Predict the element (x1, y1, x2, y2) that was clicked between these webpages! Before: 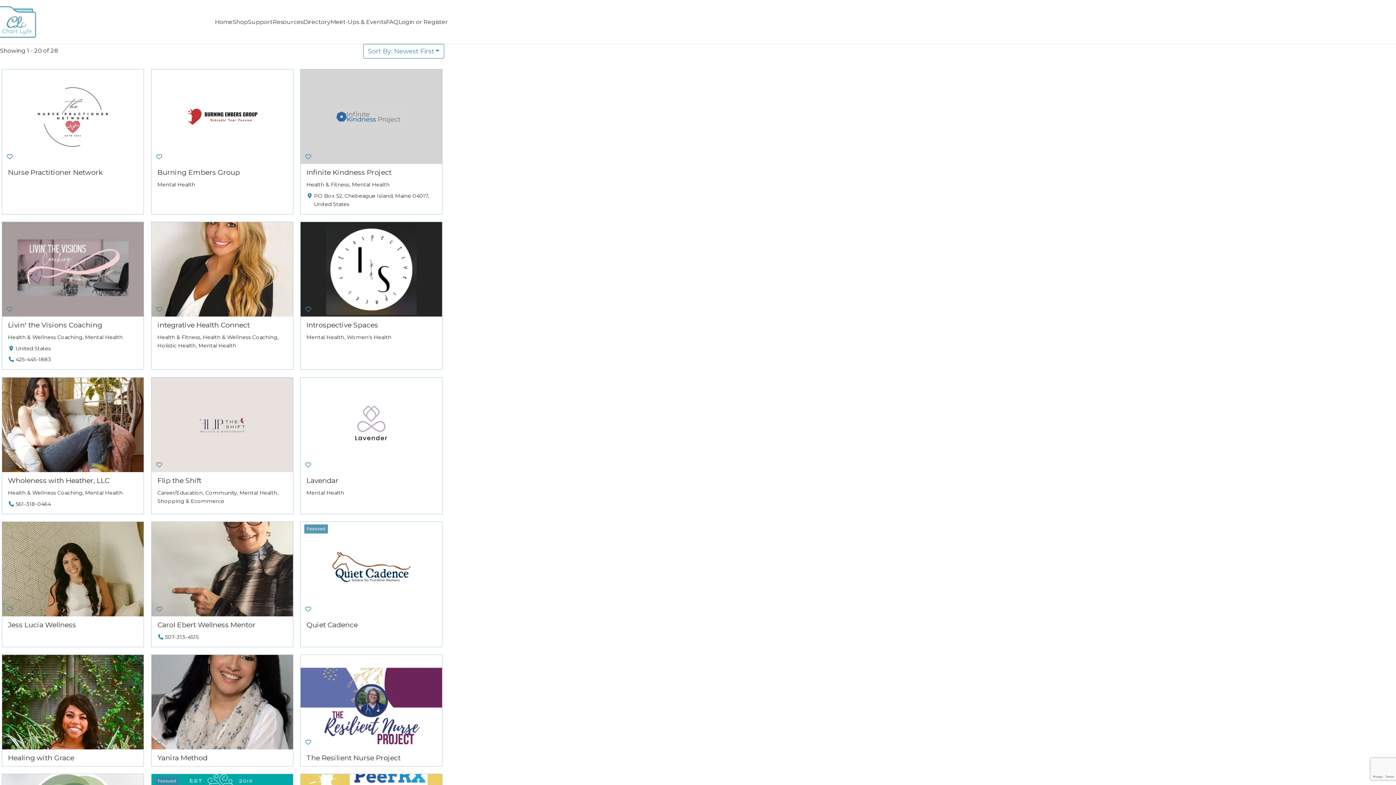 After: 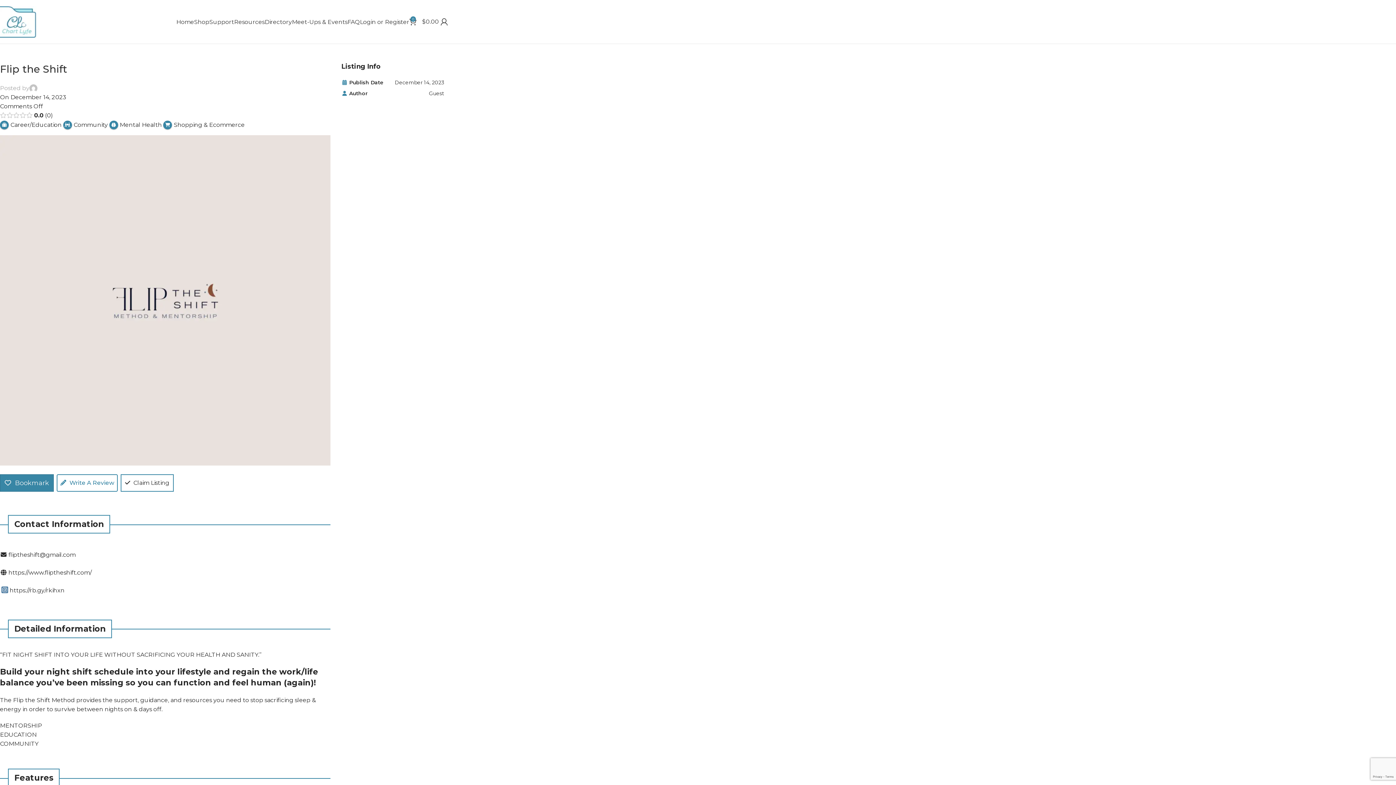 Action: bbox: (157, 476, 201, 484) label: Flip the Shift